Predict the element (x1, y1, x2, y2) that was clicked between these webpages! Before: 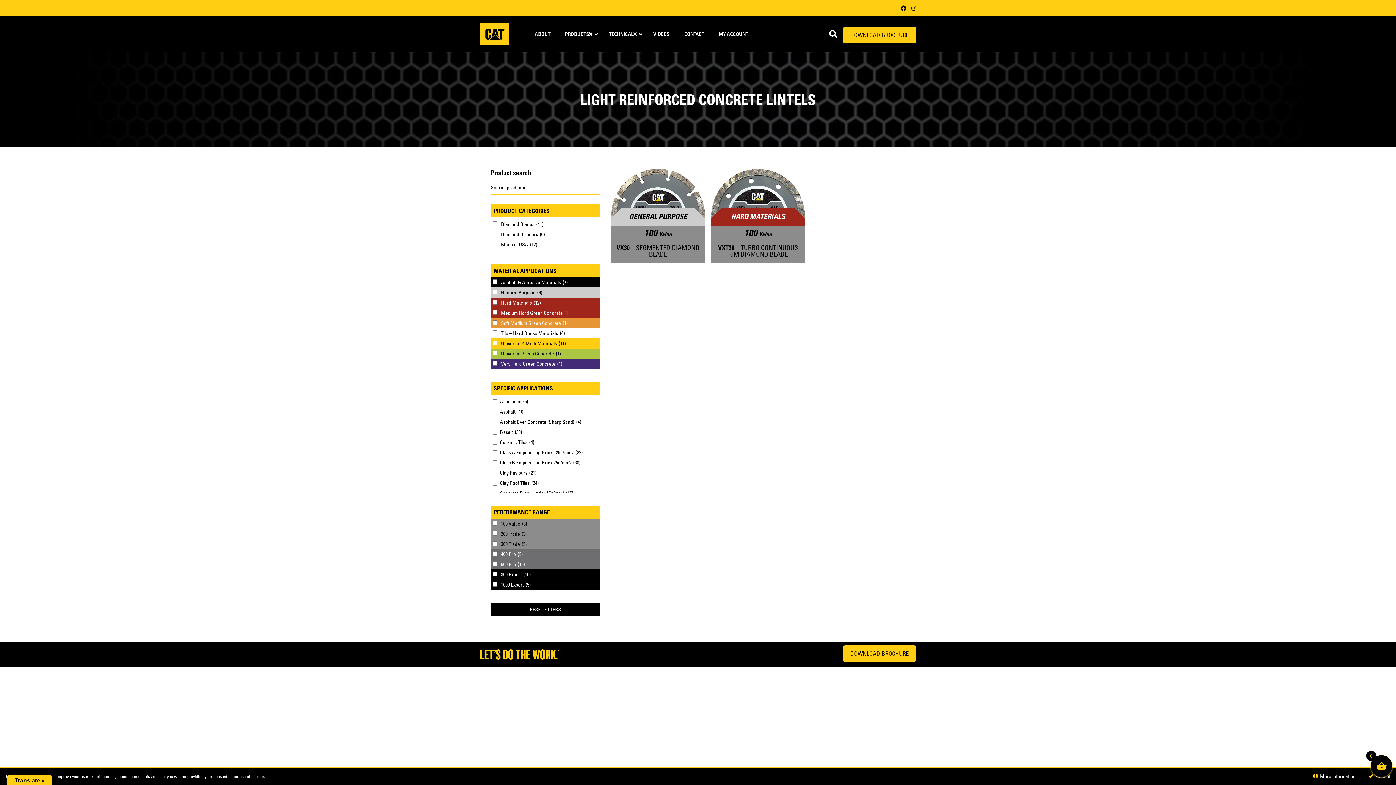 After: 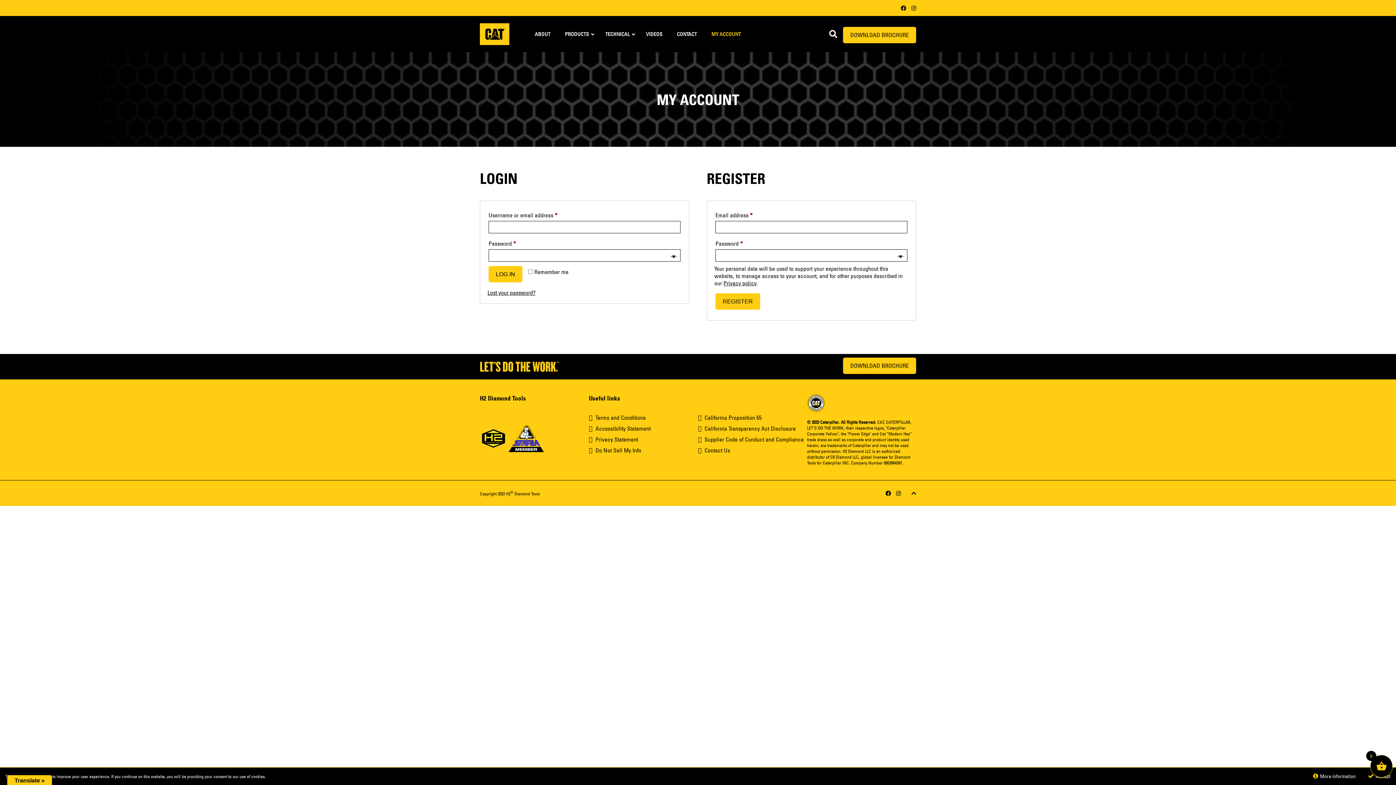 Action: label: MY ACCOUNT bbox: (704, 16, 748, 52)